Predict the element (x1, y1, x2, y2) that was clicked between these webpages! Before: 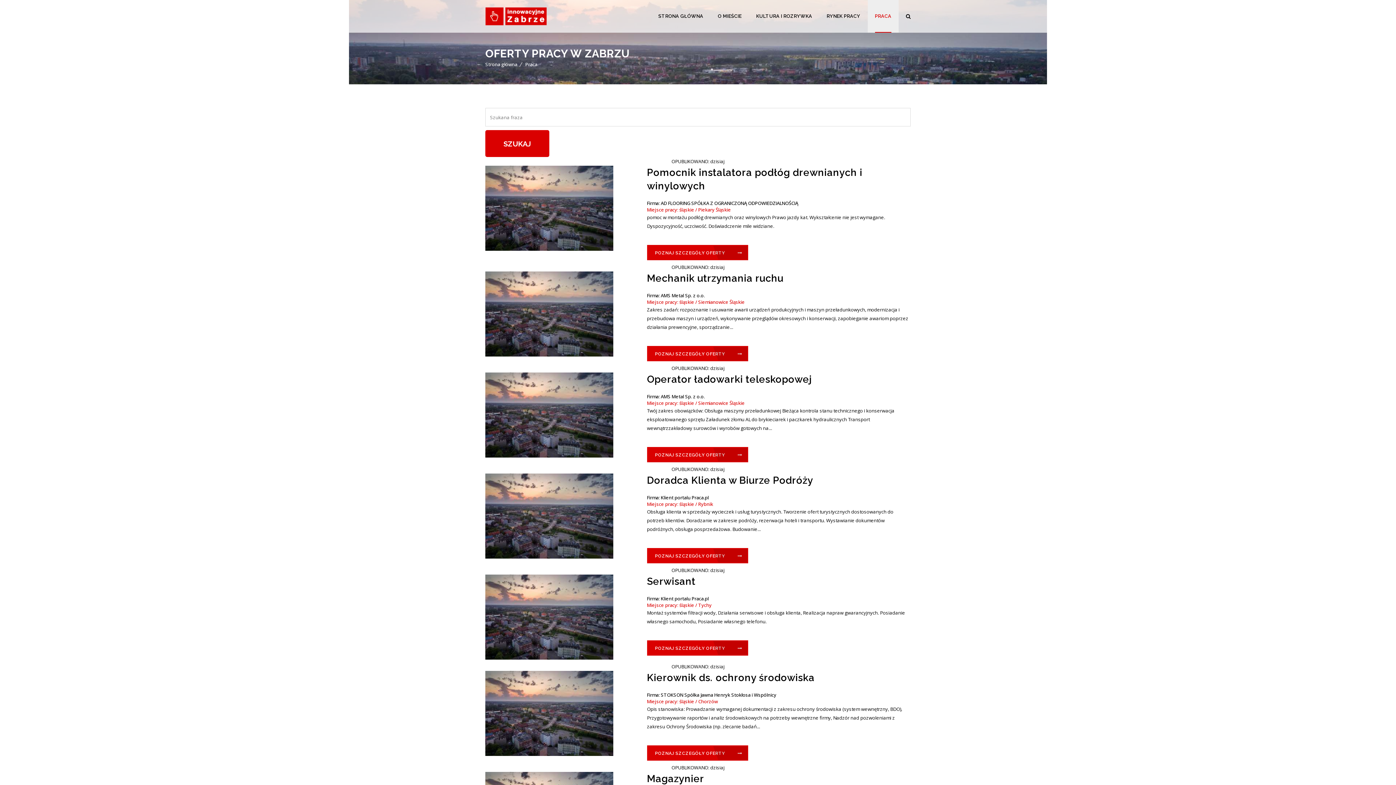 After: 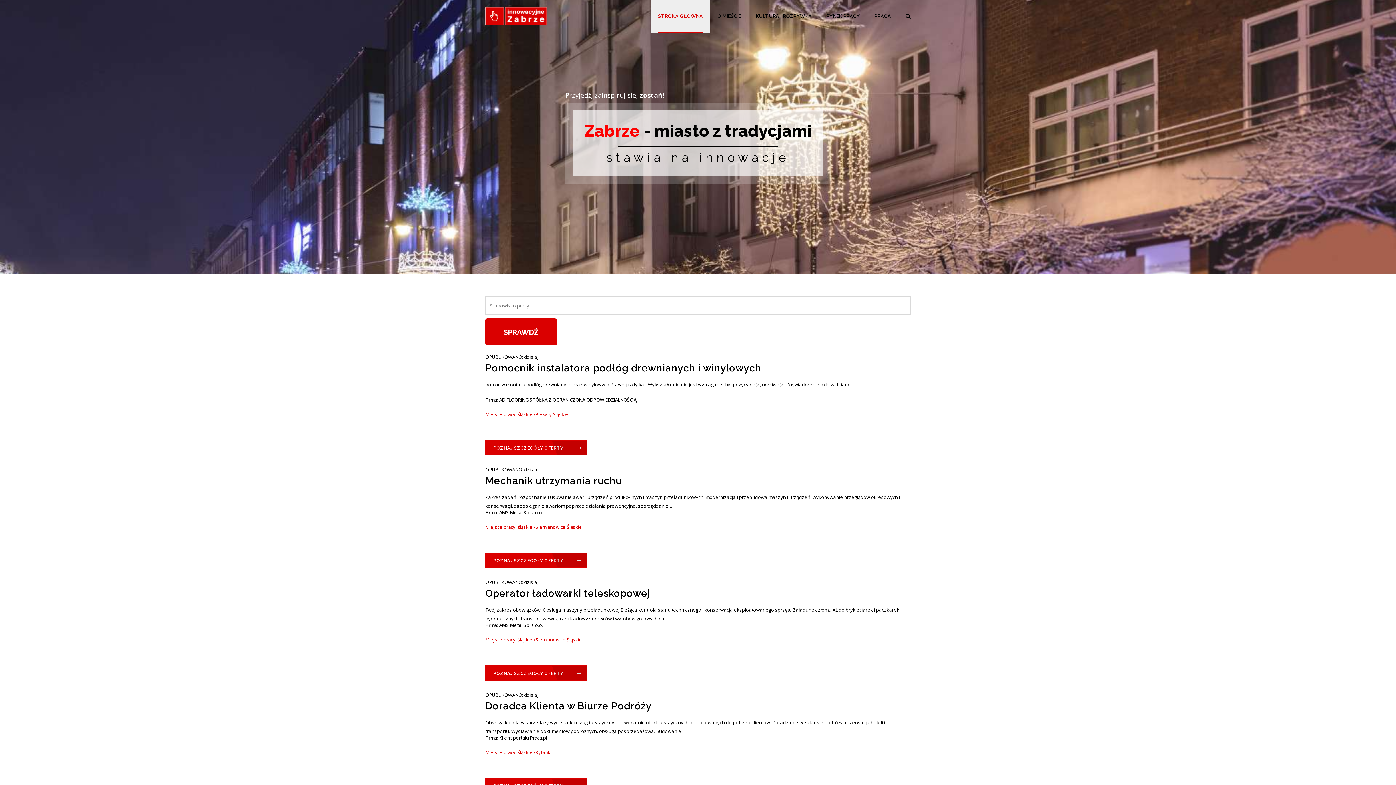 Action: bbox: (658, 0, 703, 32) label: STRONA GŁÓWNA